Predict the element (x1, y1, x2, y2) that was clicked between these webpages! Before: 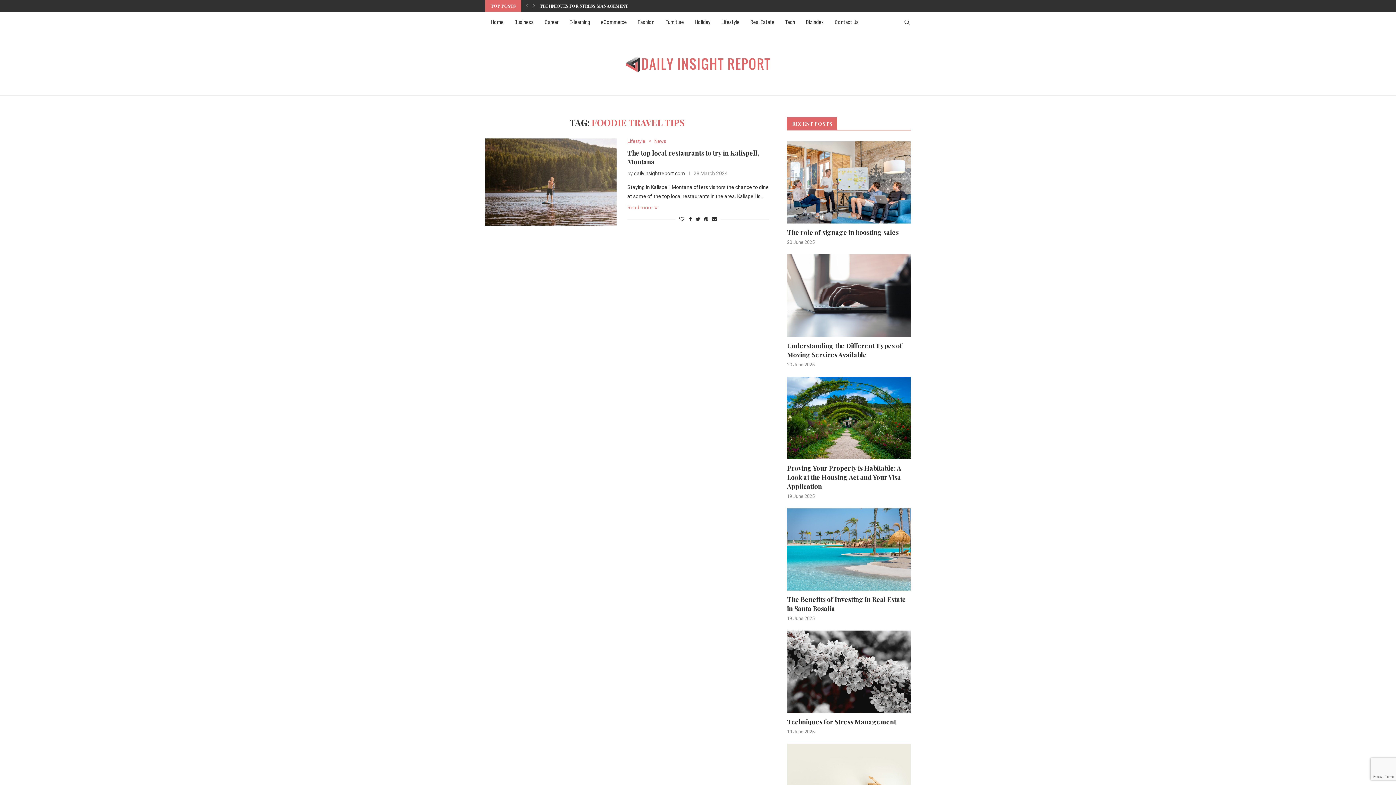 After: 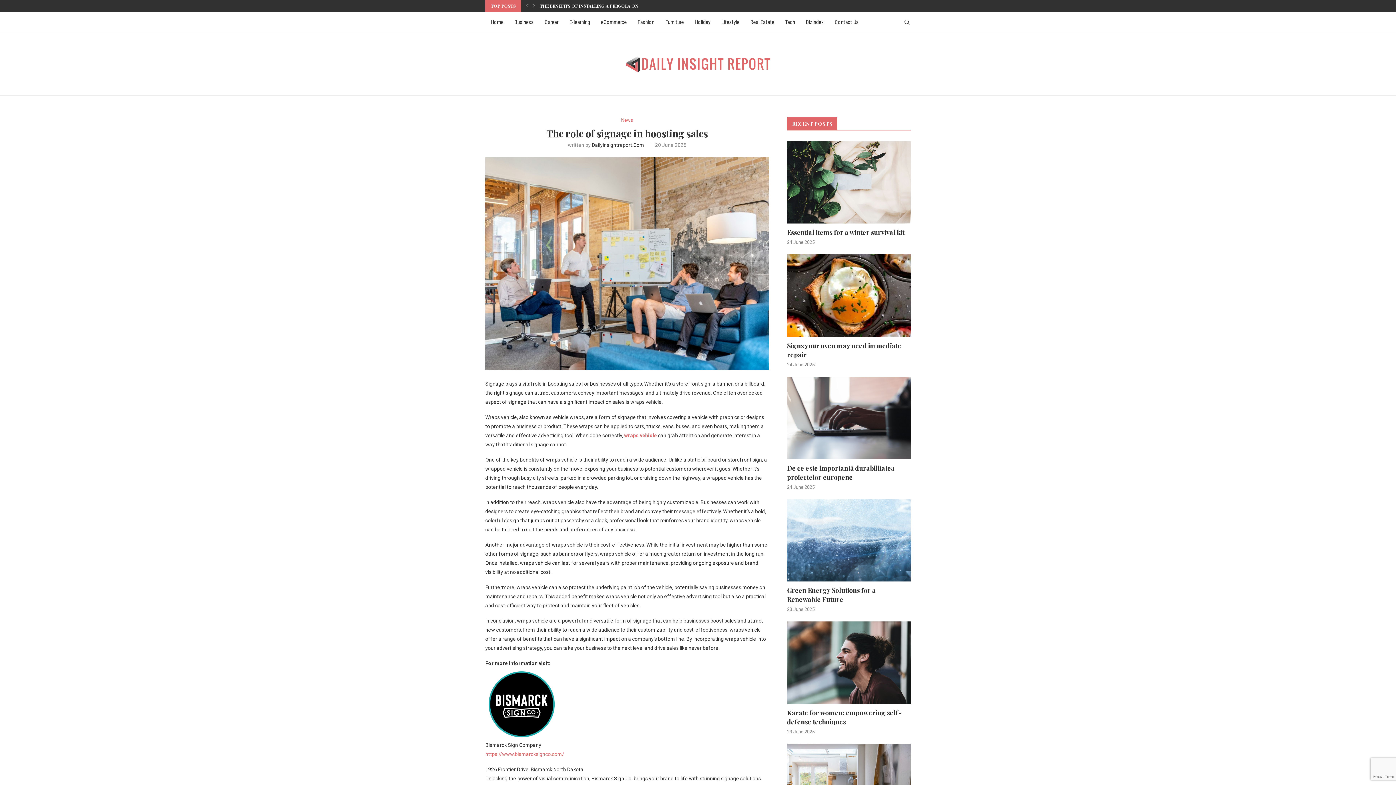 Action: bbox: (787, 228, 910, 237) label: The role of signage in boosting sales